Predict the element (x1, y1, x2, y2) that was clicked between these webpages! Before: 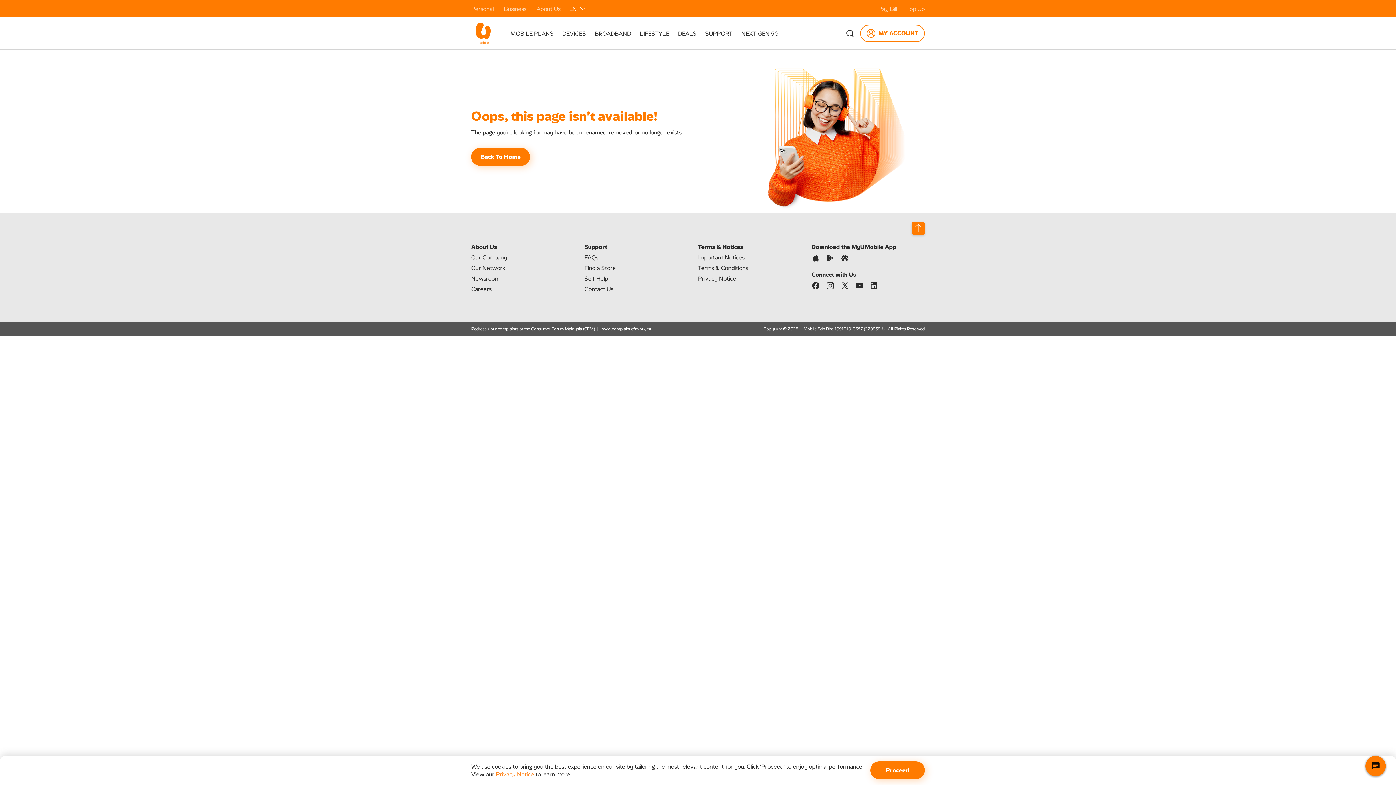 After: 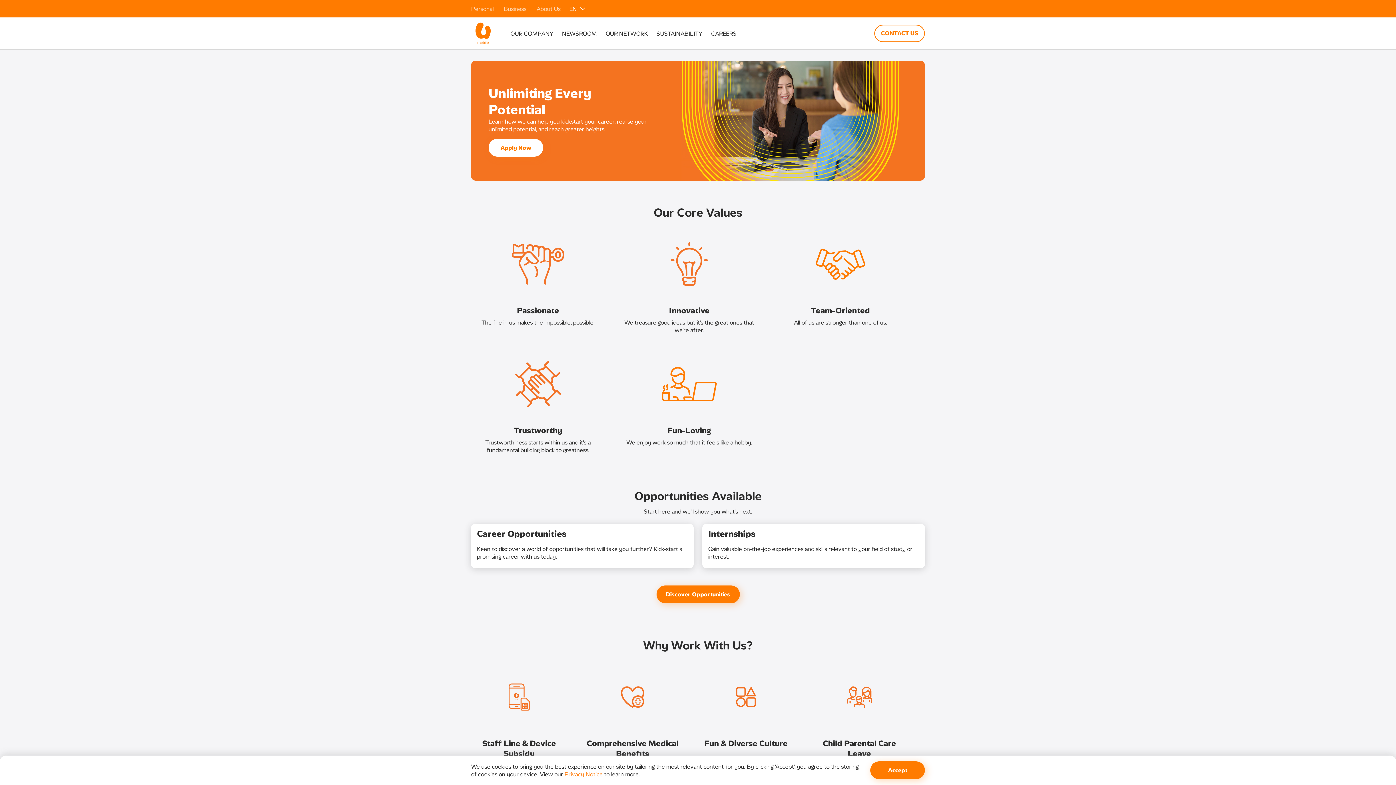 Action: bbox: (471, 285, 491, 292) label: Careers